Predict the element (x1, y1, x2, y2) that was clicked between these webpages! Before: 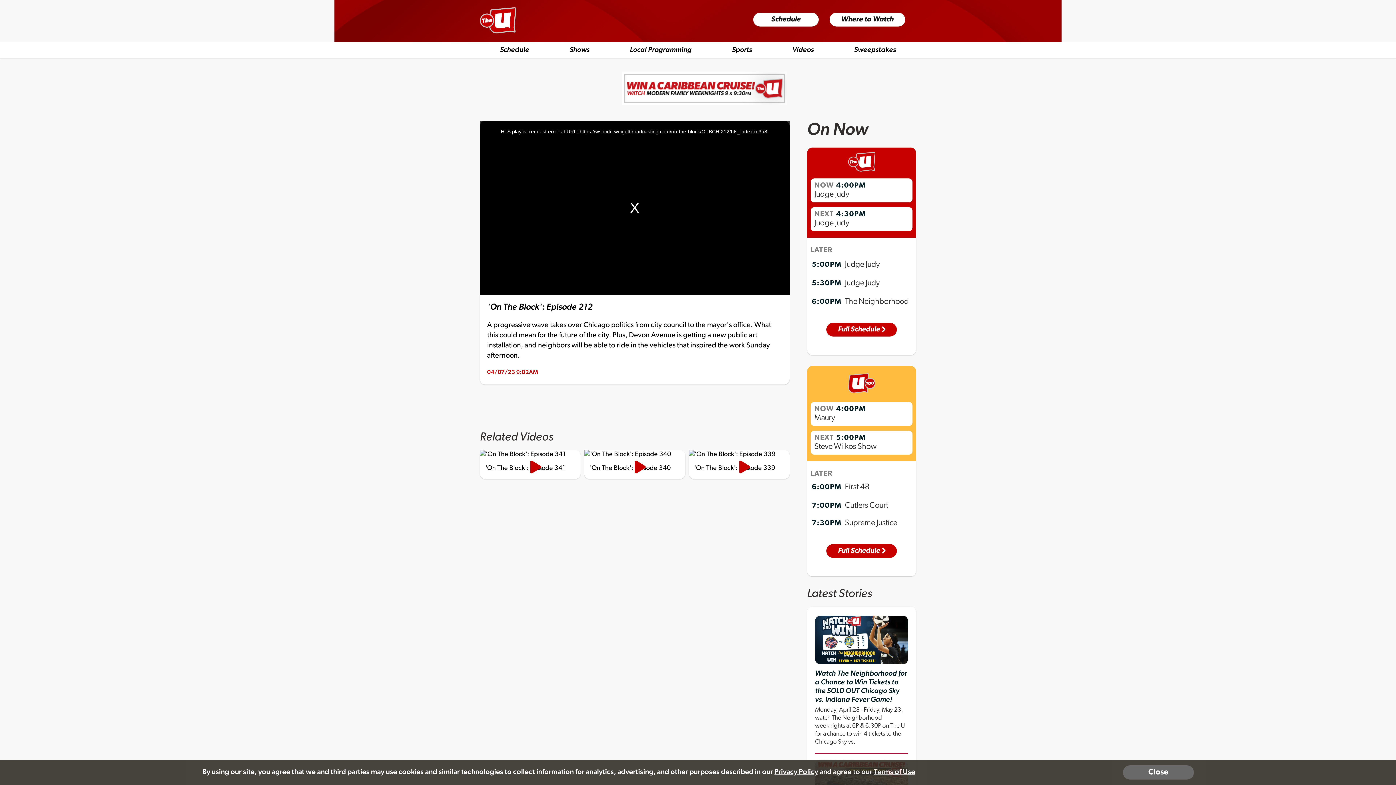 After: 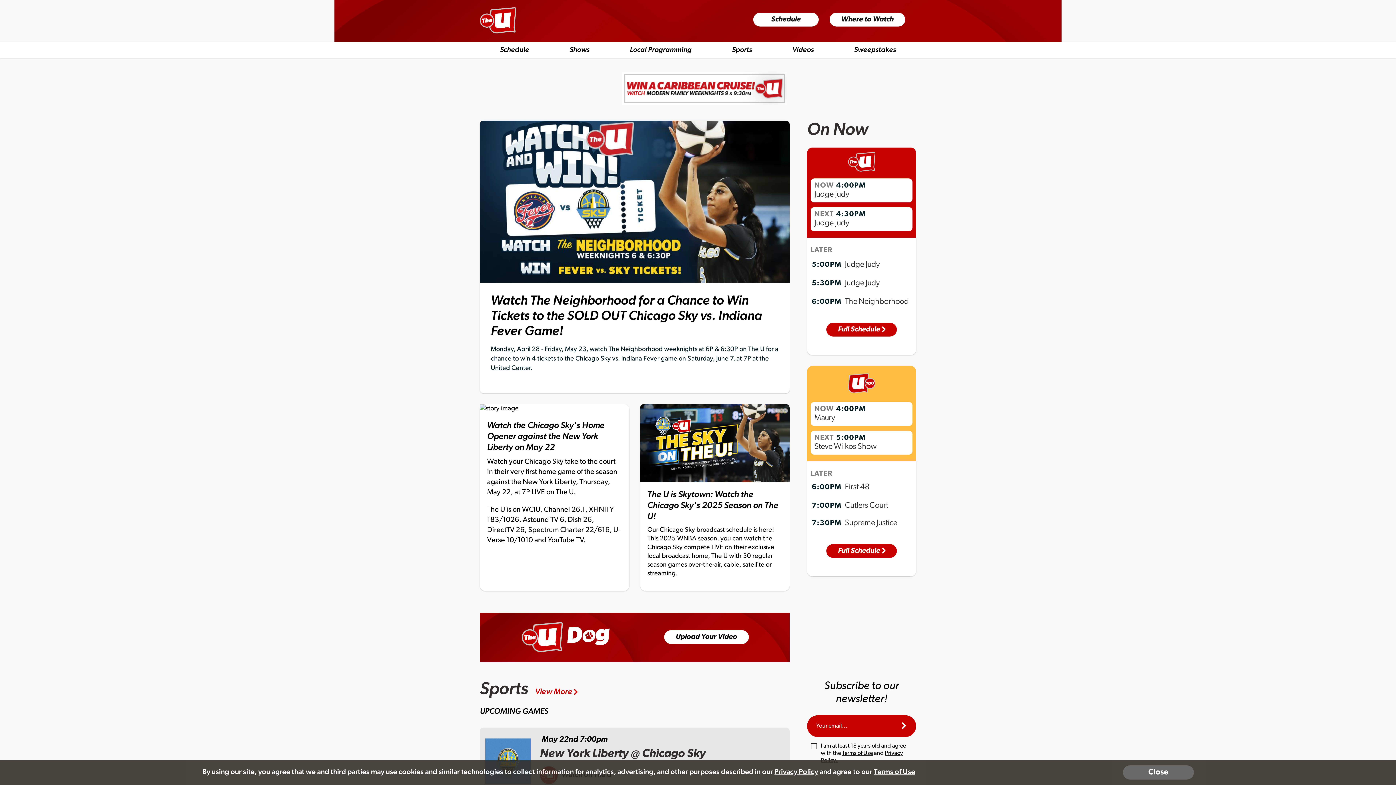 Action: bbox: (480, 7, 516, 34)